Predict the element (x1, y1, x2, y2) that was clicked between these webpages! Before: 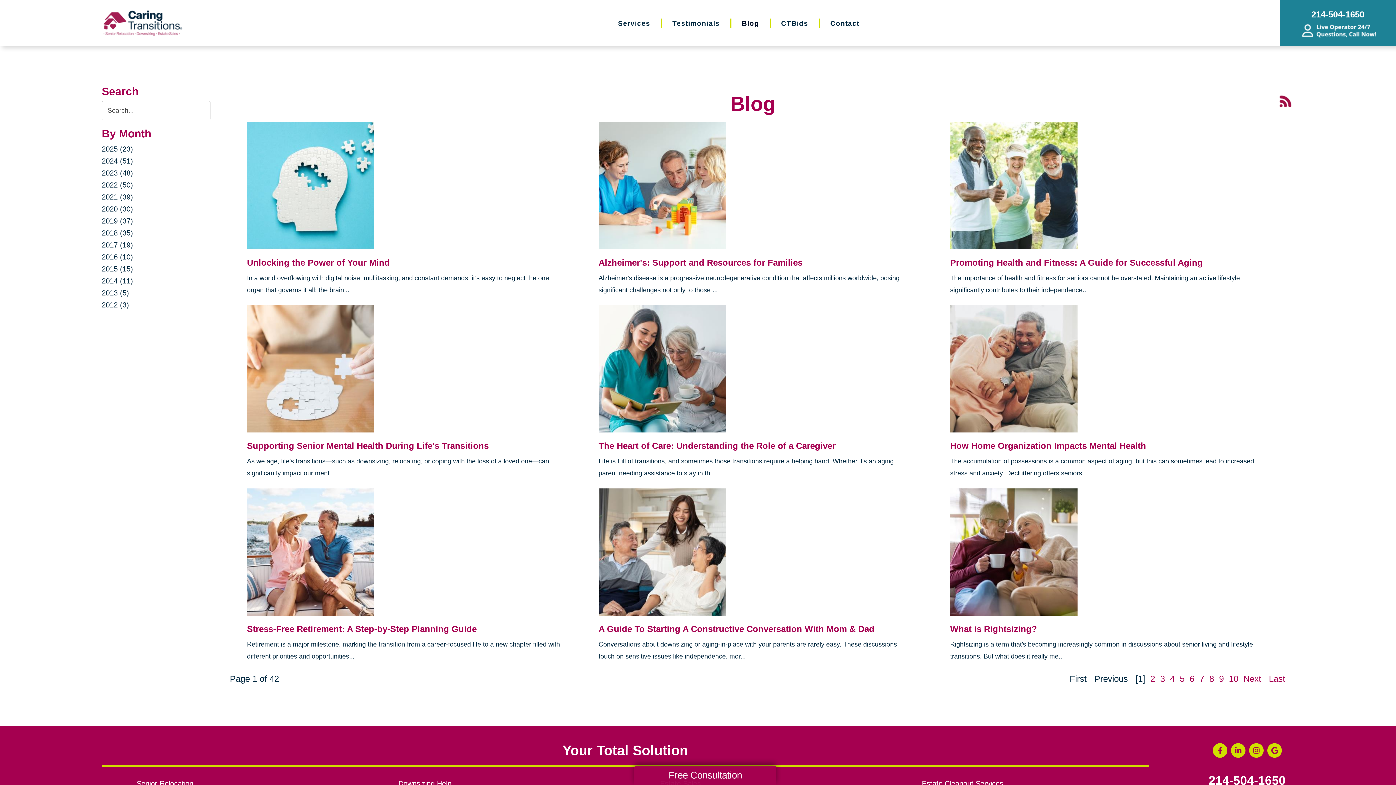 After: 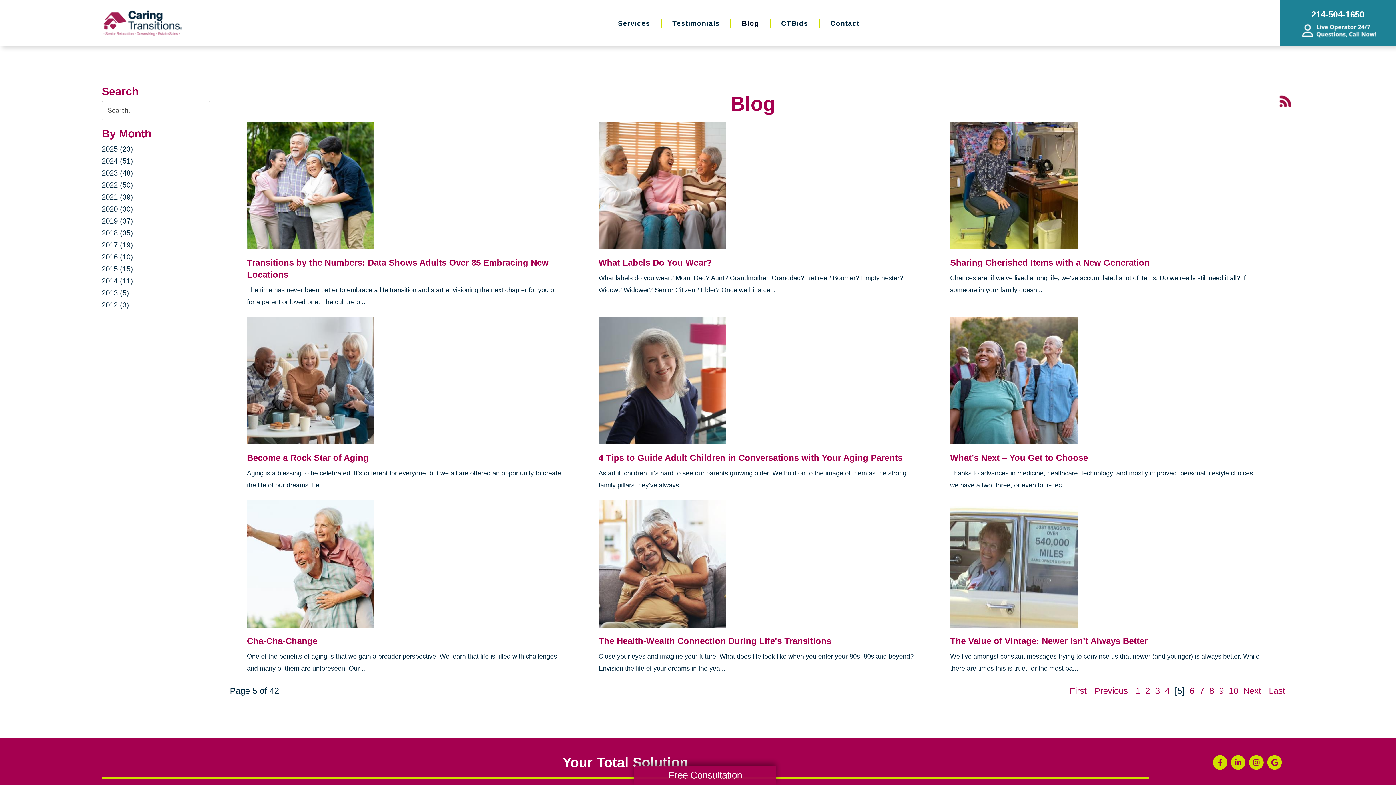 Action: bbox: (1180, 674, 1184, 684) label: 5